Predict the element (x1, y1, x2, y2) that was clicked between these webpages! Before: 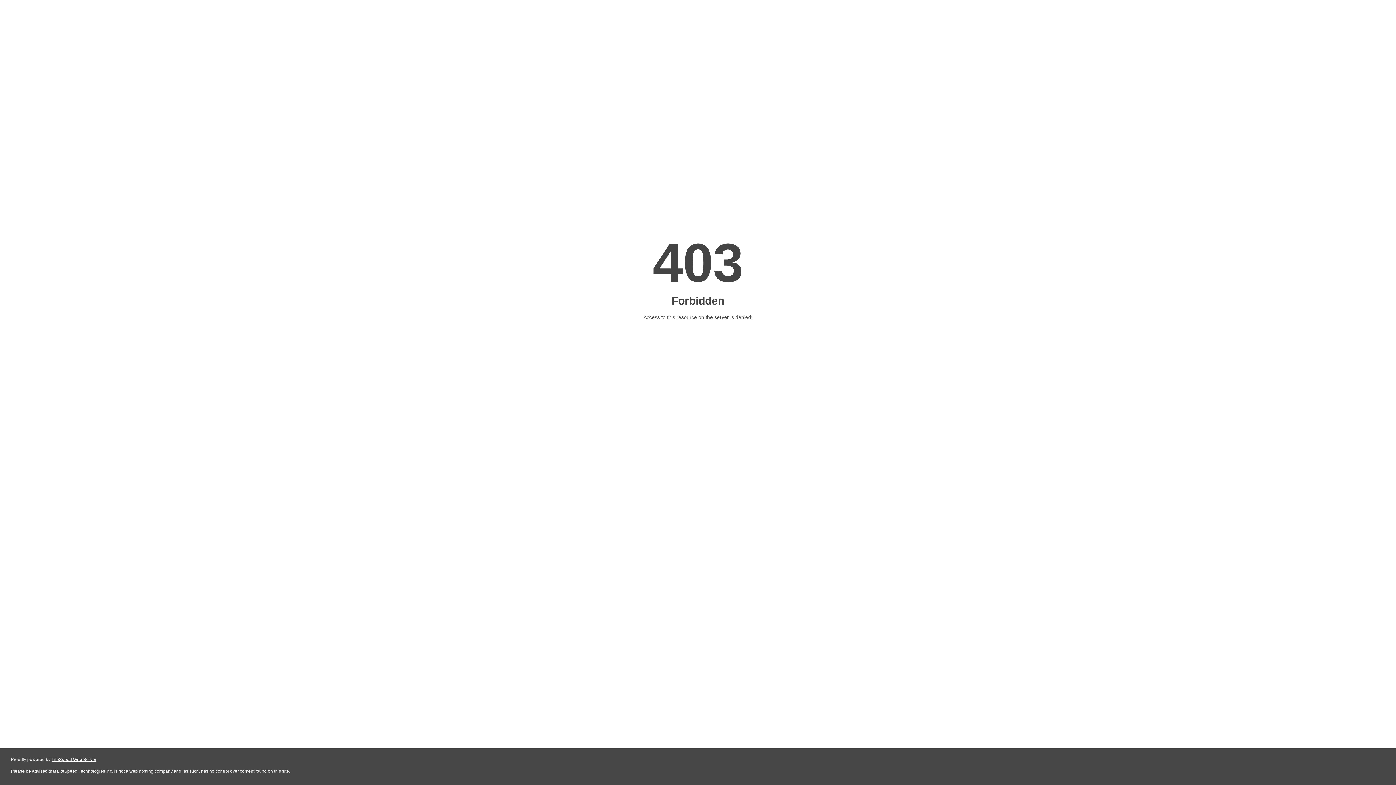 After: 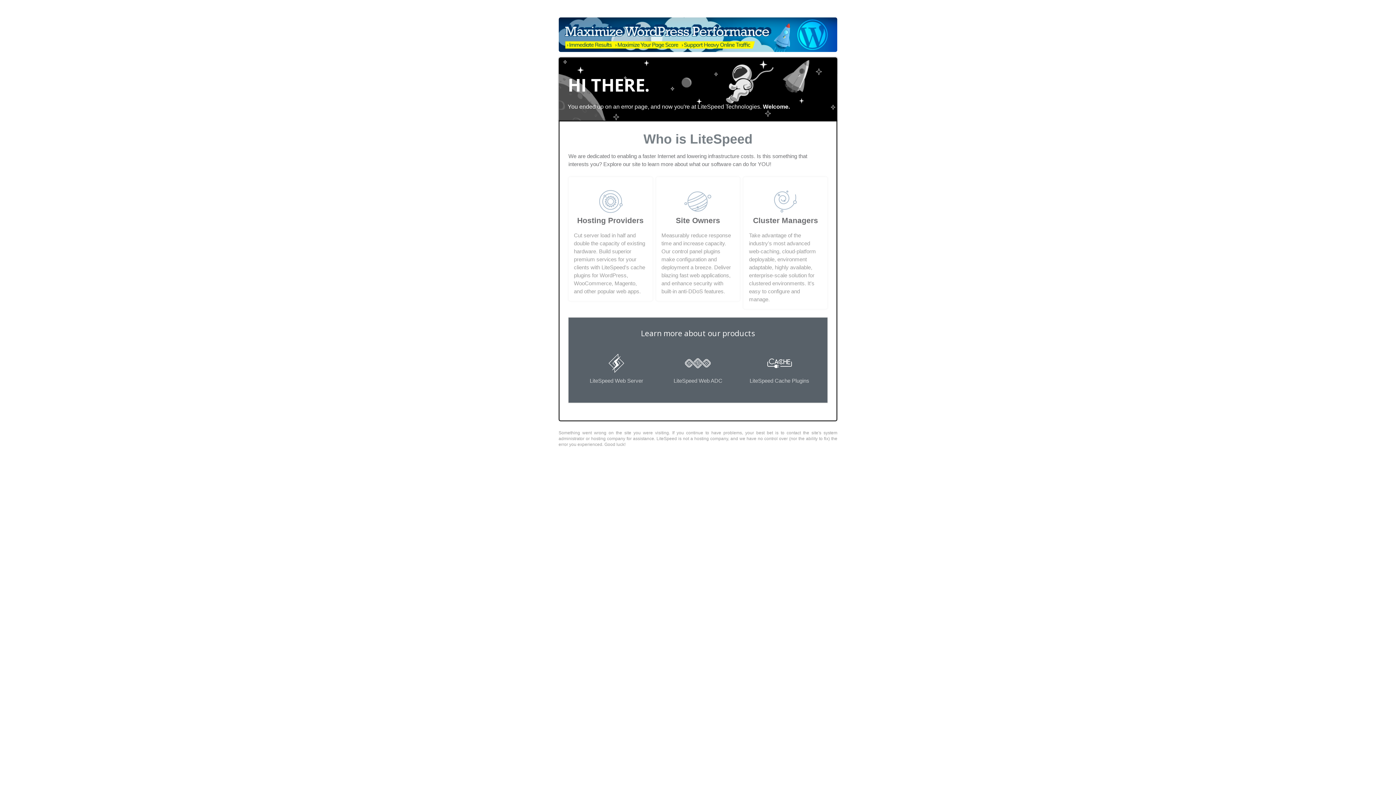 Action: label: LiteSpeed Web Server bbox: (51, 757, 96, 762)